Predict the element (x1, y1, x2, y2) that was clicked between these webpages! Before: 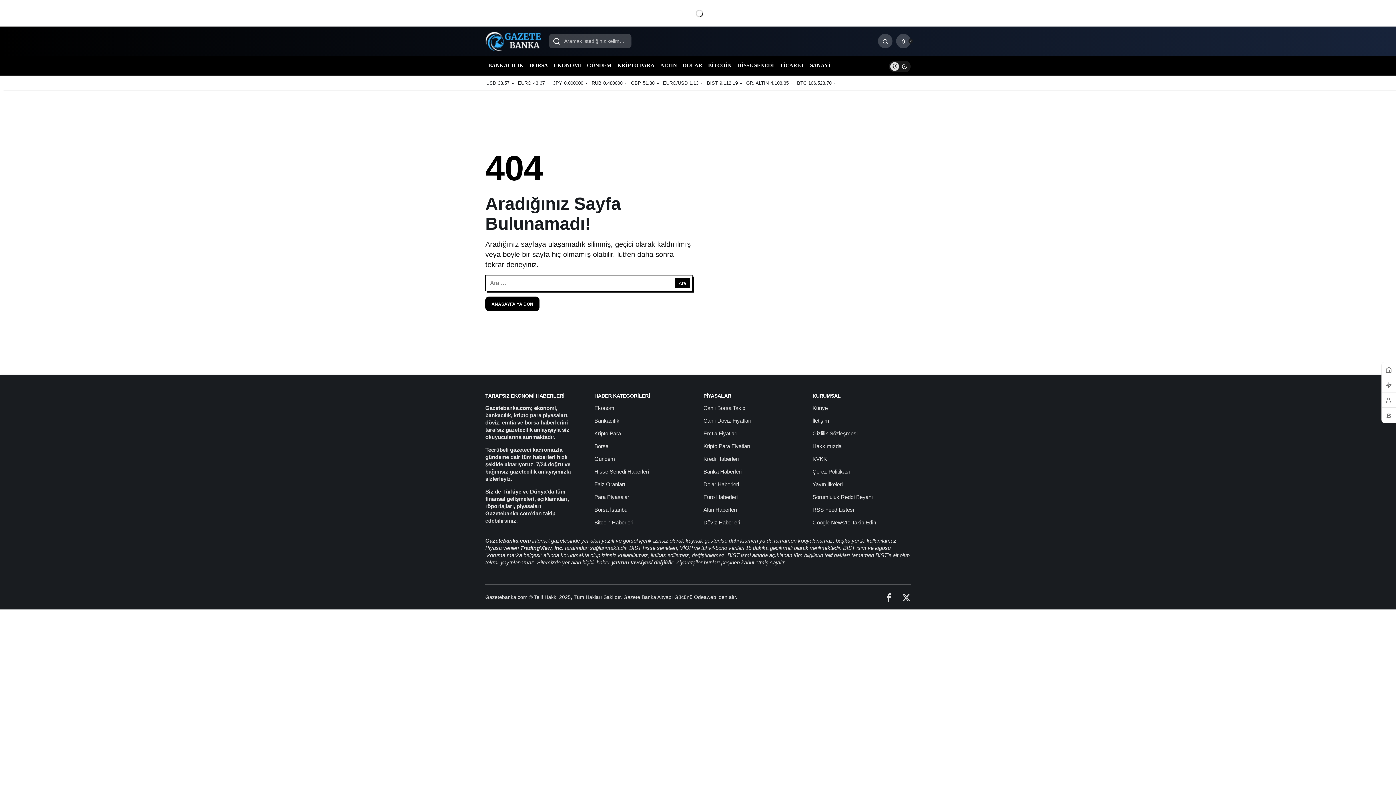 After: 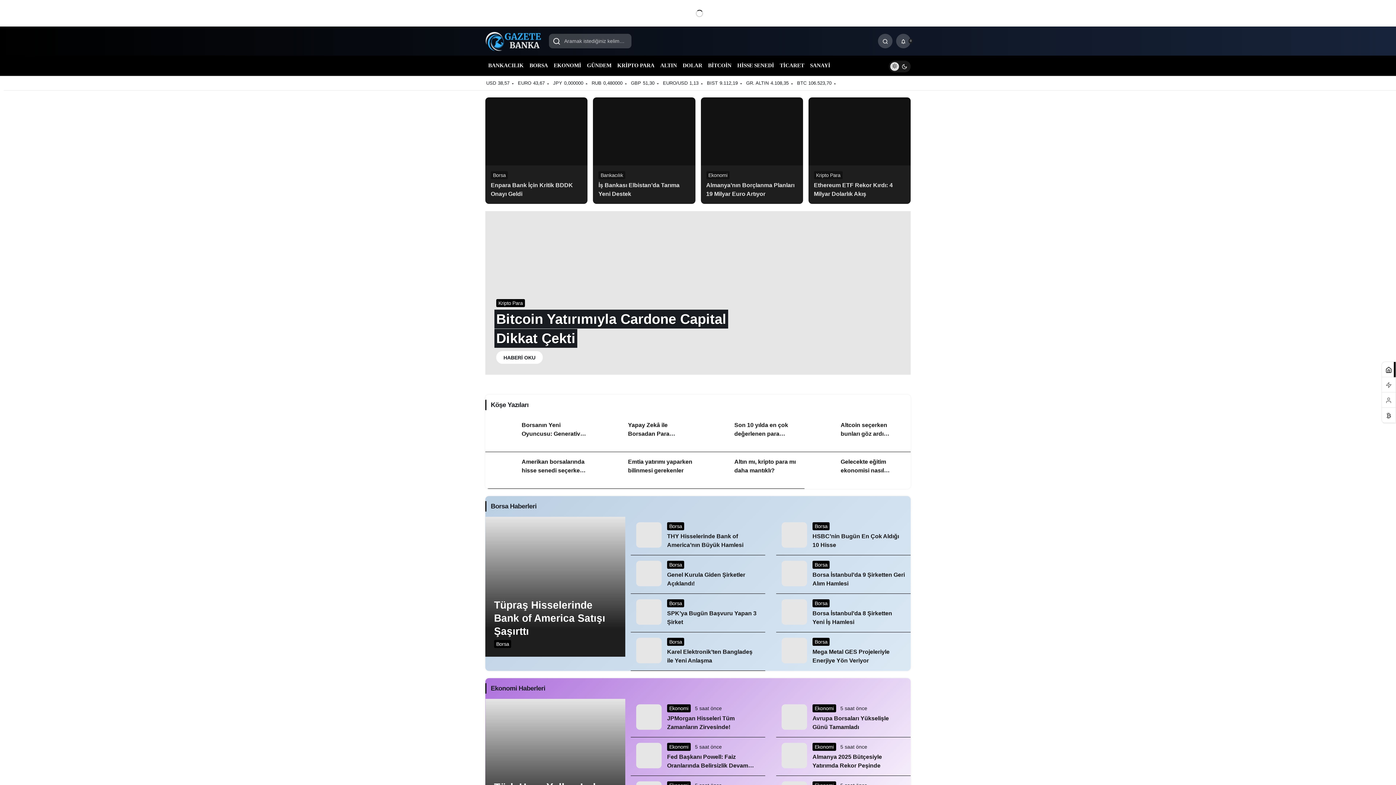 Action: bbox: (485, 37, 543, 43)